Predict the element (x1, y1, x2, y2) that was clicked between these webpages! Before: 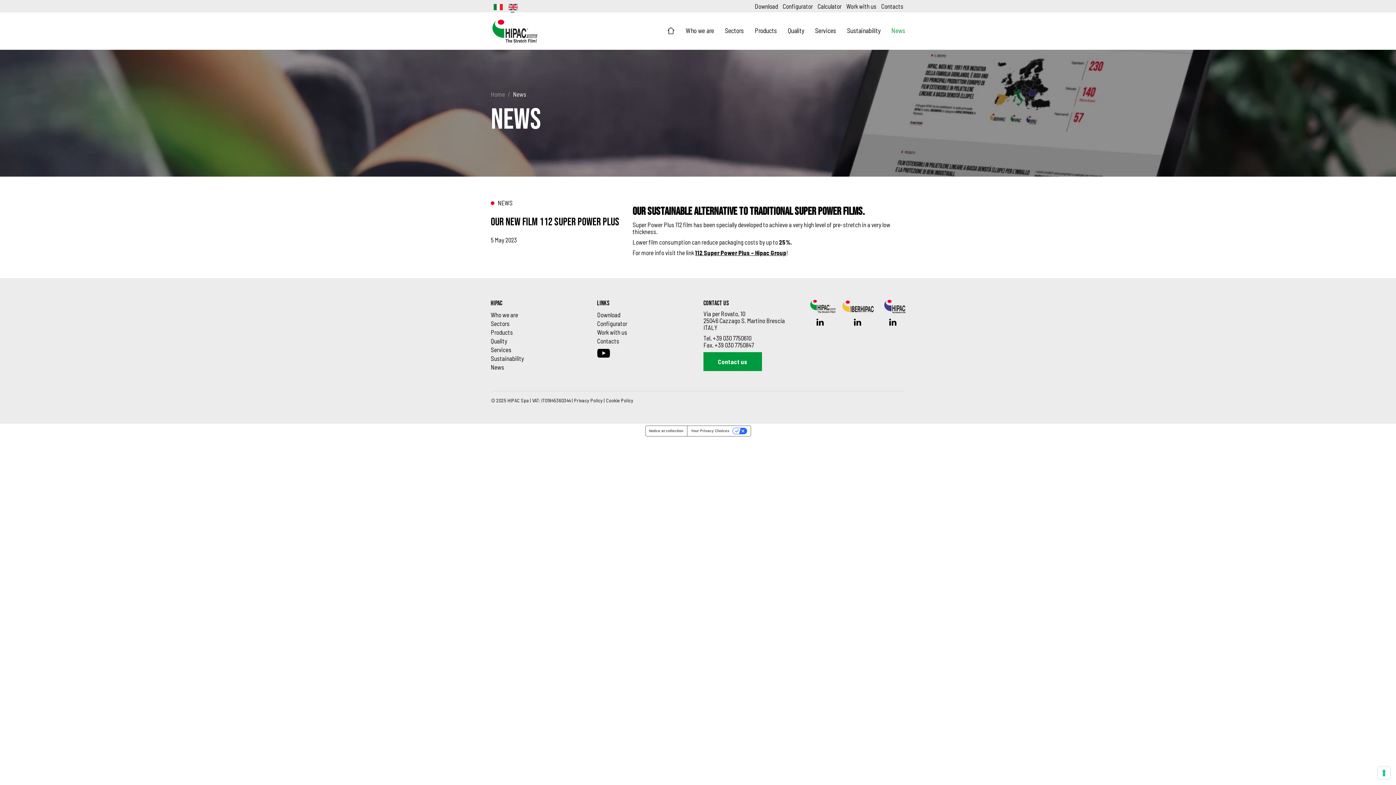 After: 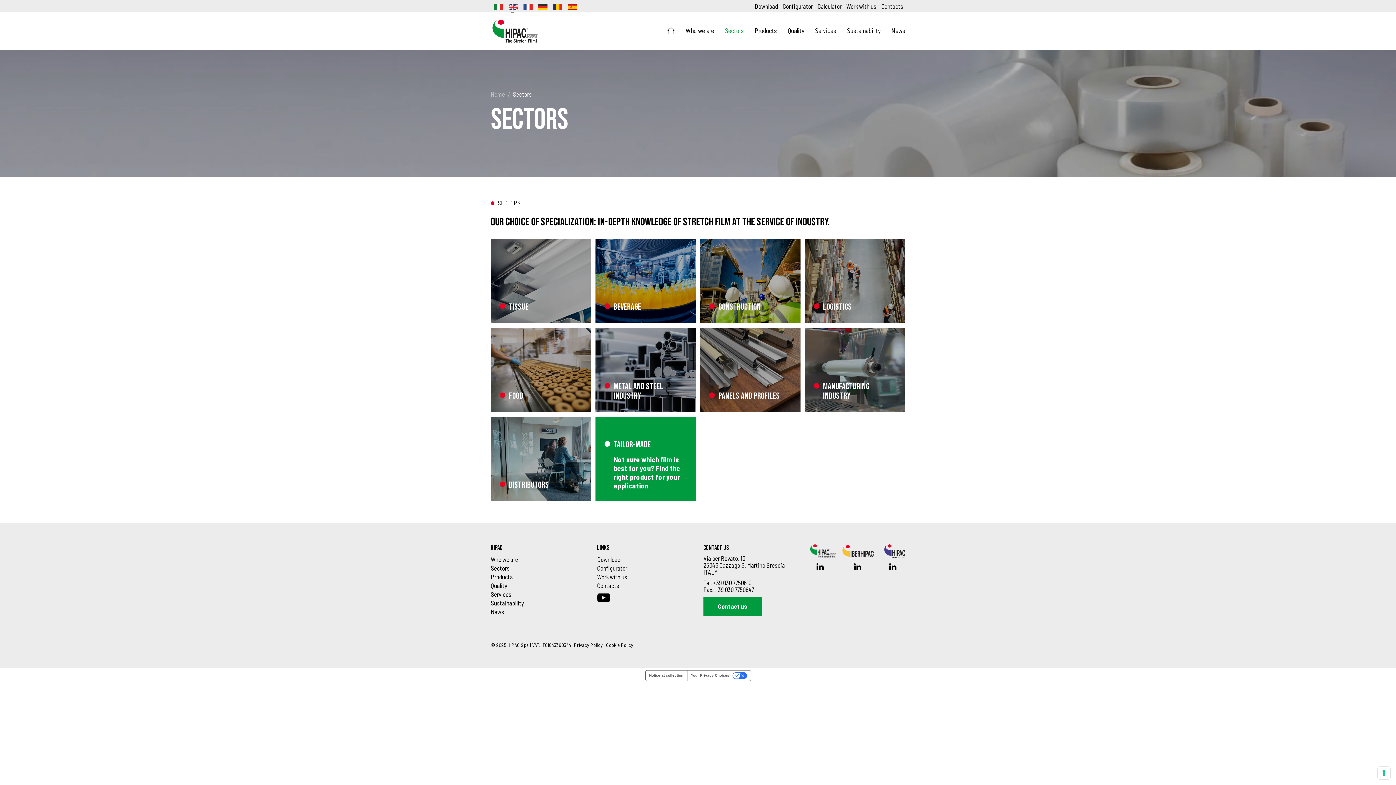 Action: label: Sectors bbox: (490, 319, 509, 328)